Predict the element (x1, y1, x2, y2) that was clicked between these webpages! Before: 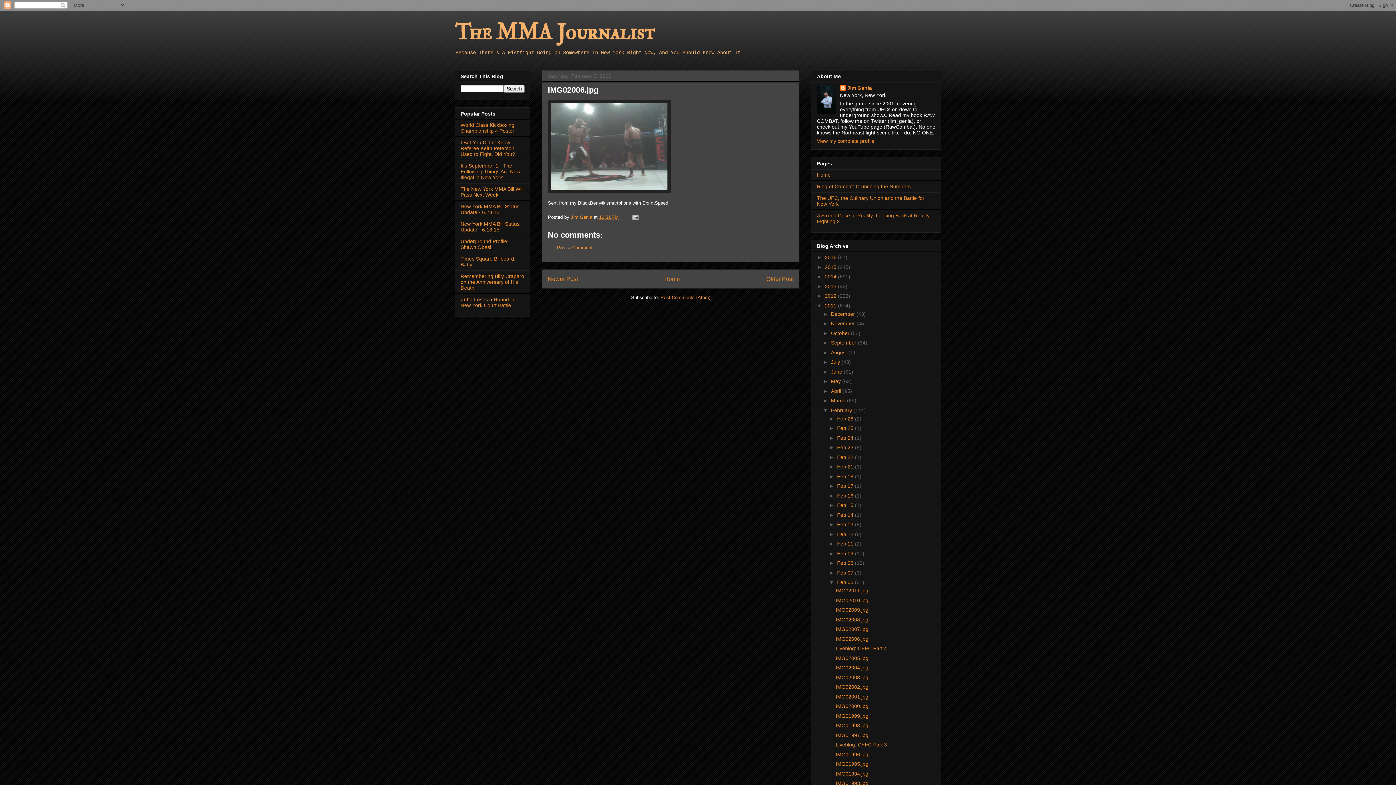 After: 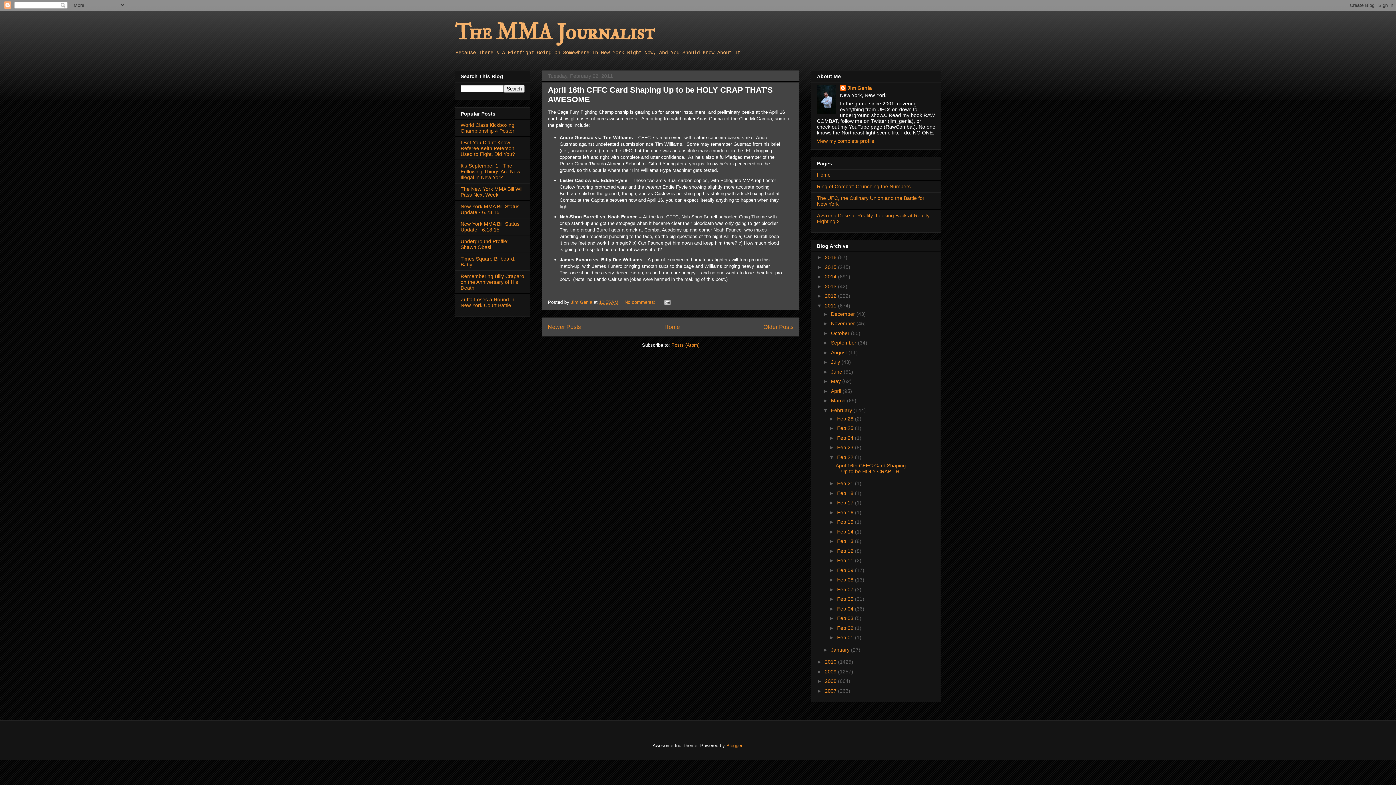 Action: label: Feb 22  bbox: (837, 454, 855, 460)